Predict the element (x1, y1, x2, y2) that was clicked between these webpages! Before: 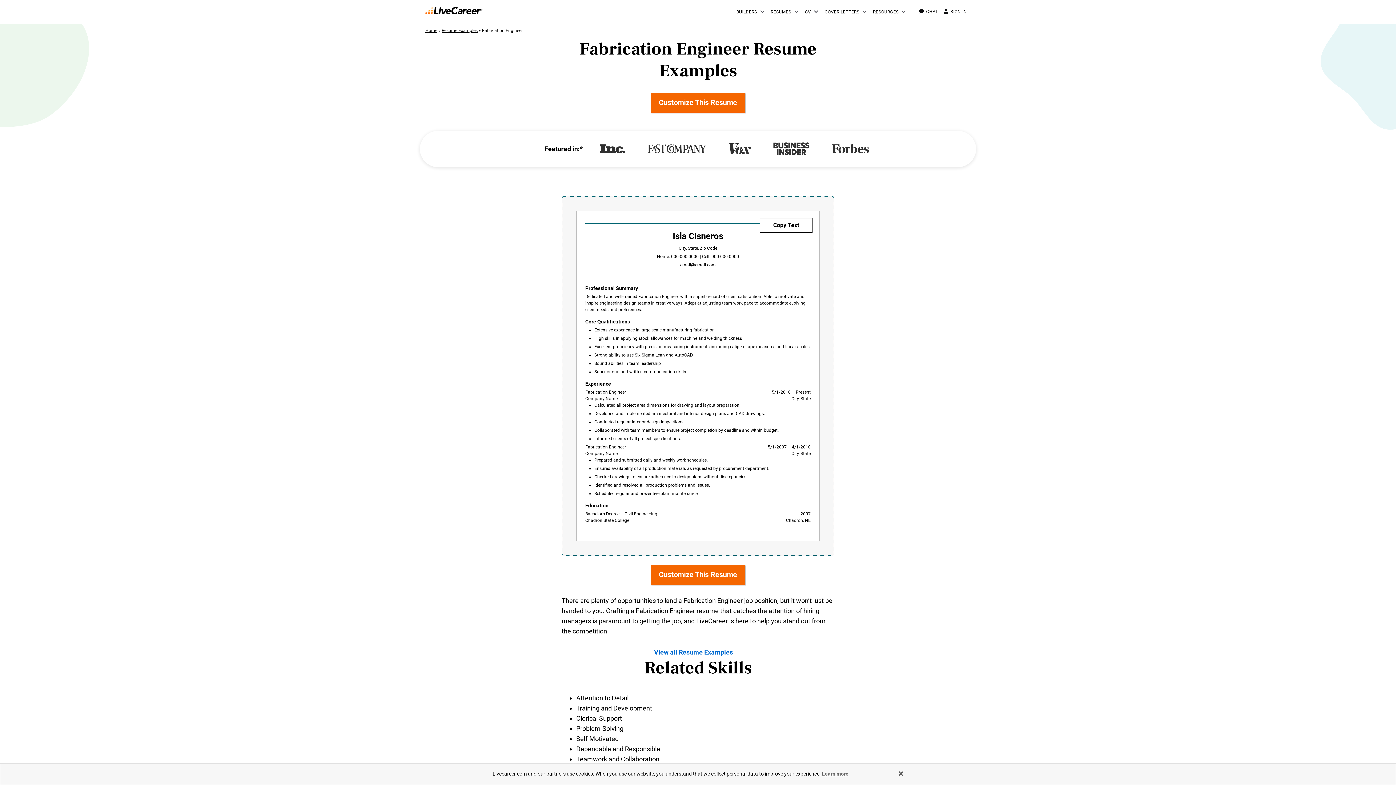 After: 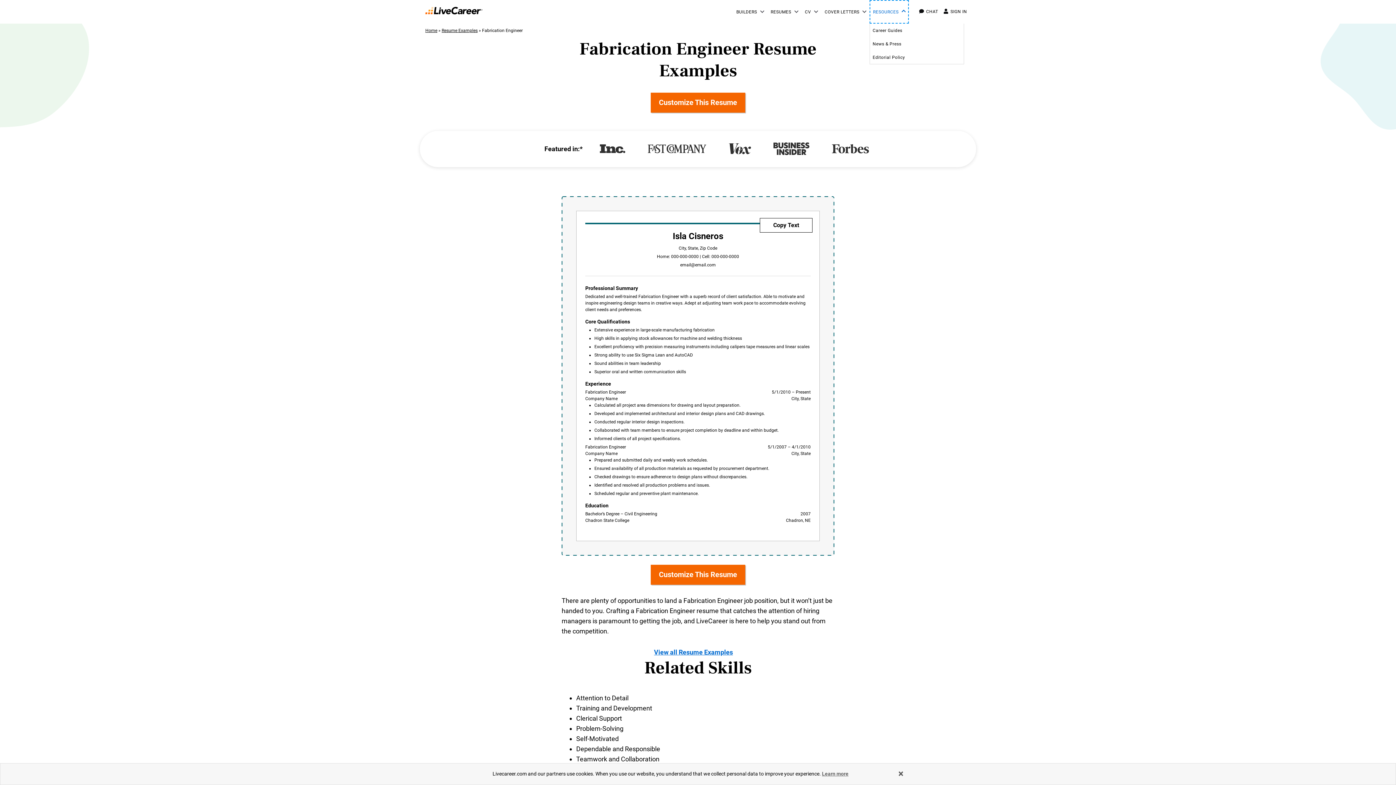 Action: label: Resources bbox: (869, 0, 908, 23)